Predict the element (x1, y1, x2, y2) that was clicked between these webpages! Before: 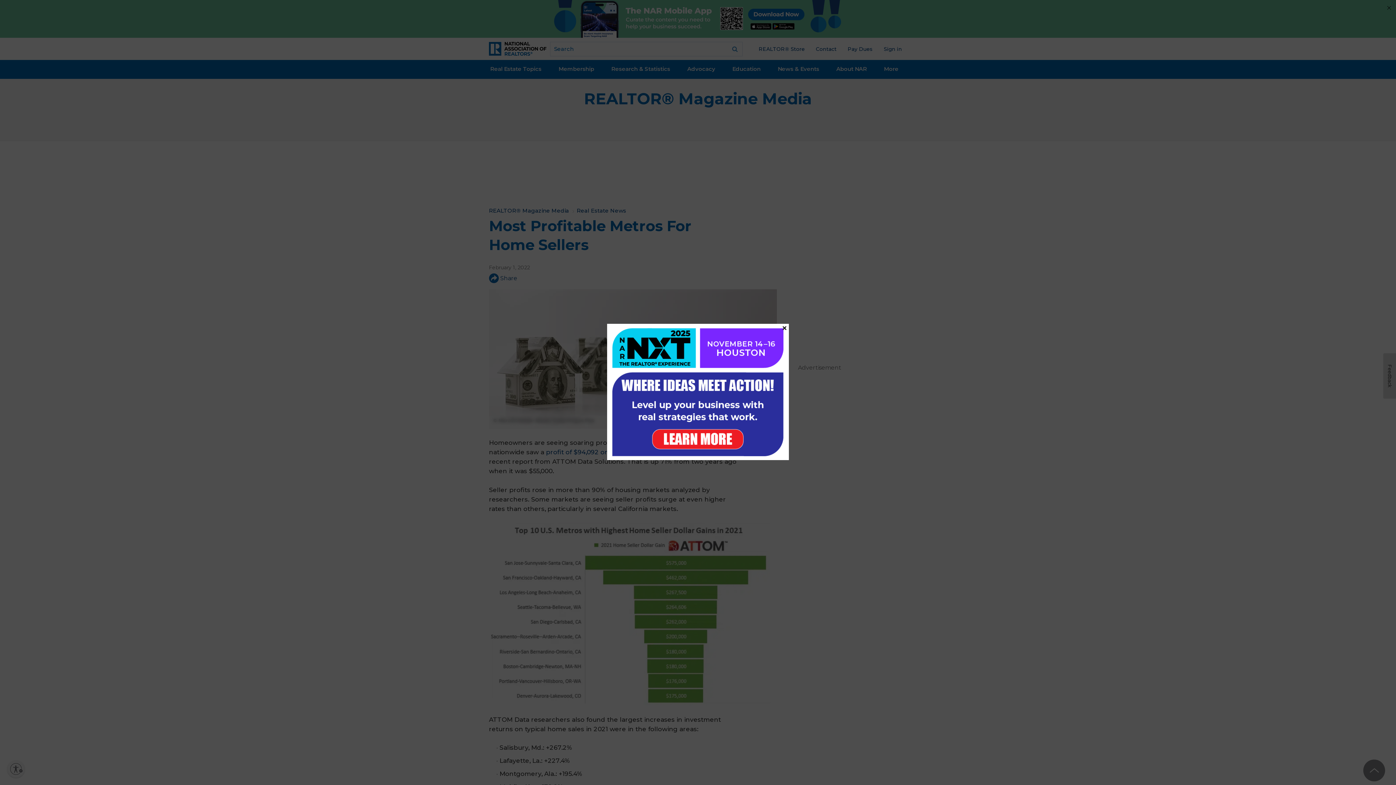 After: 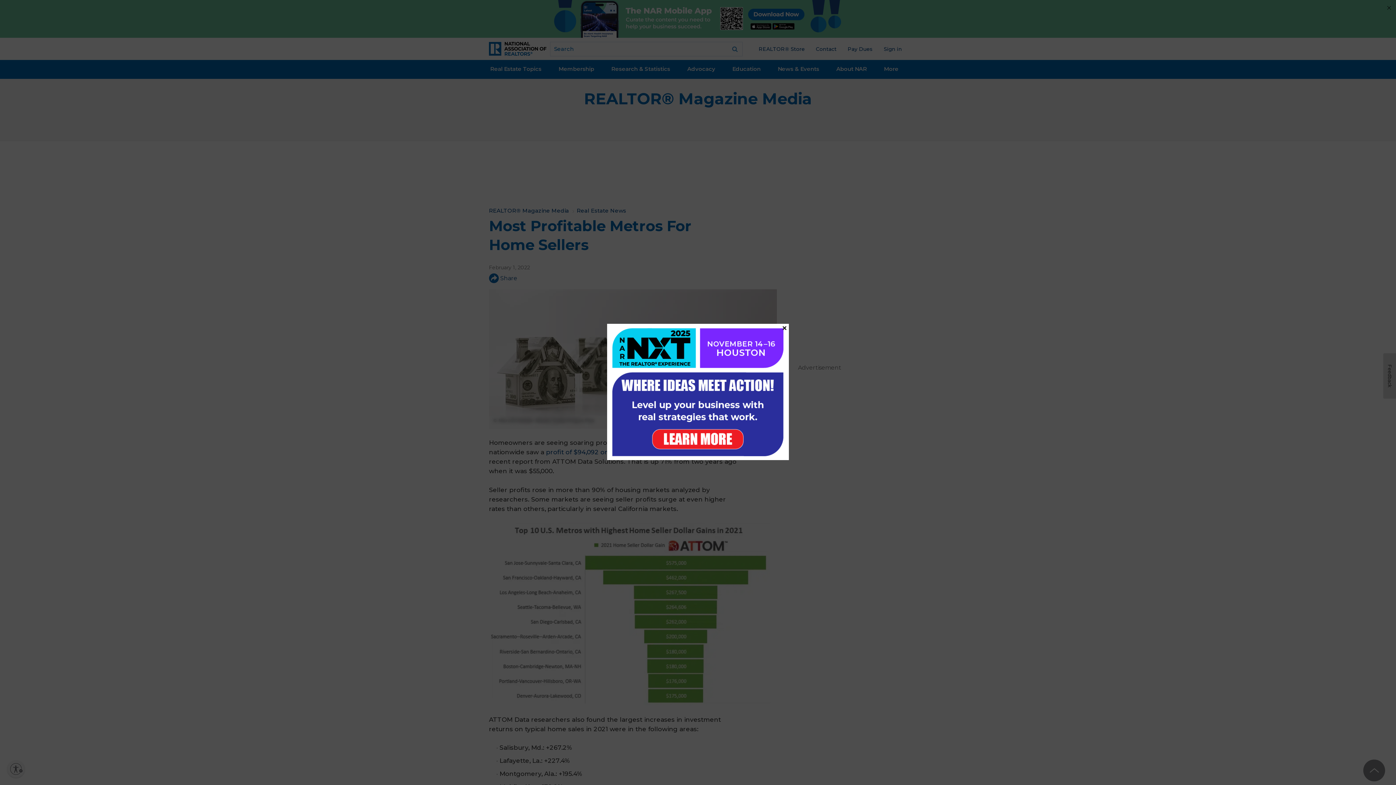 Action: bbox: (607, 323, 789, 460)